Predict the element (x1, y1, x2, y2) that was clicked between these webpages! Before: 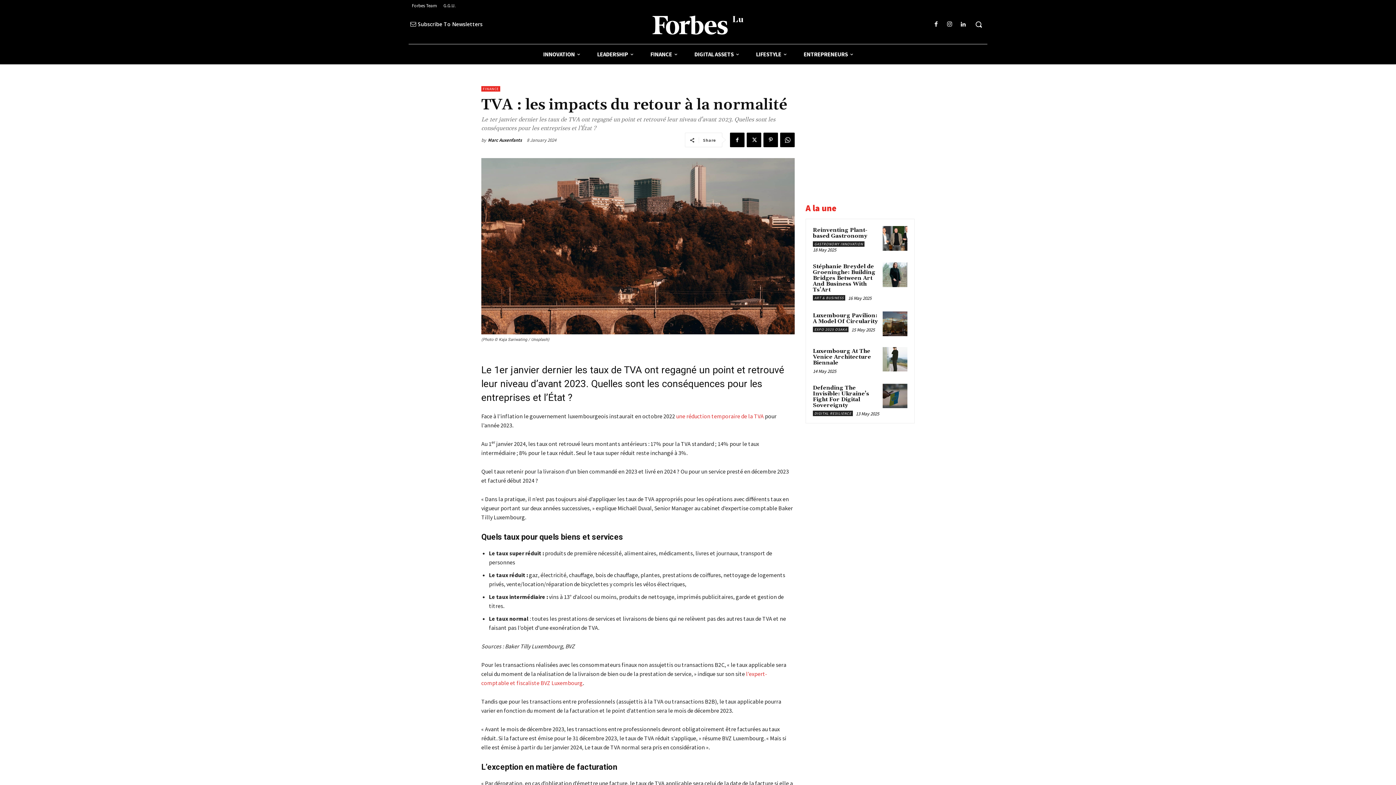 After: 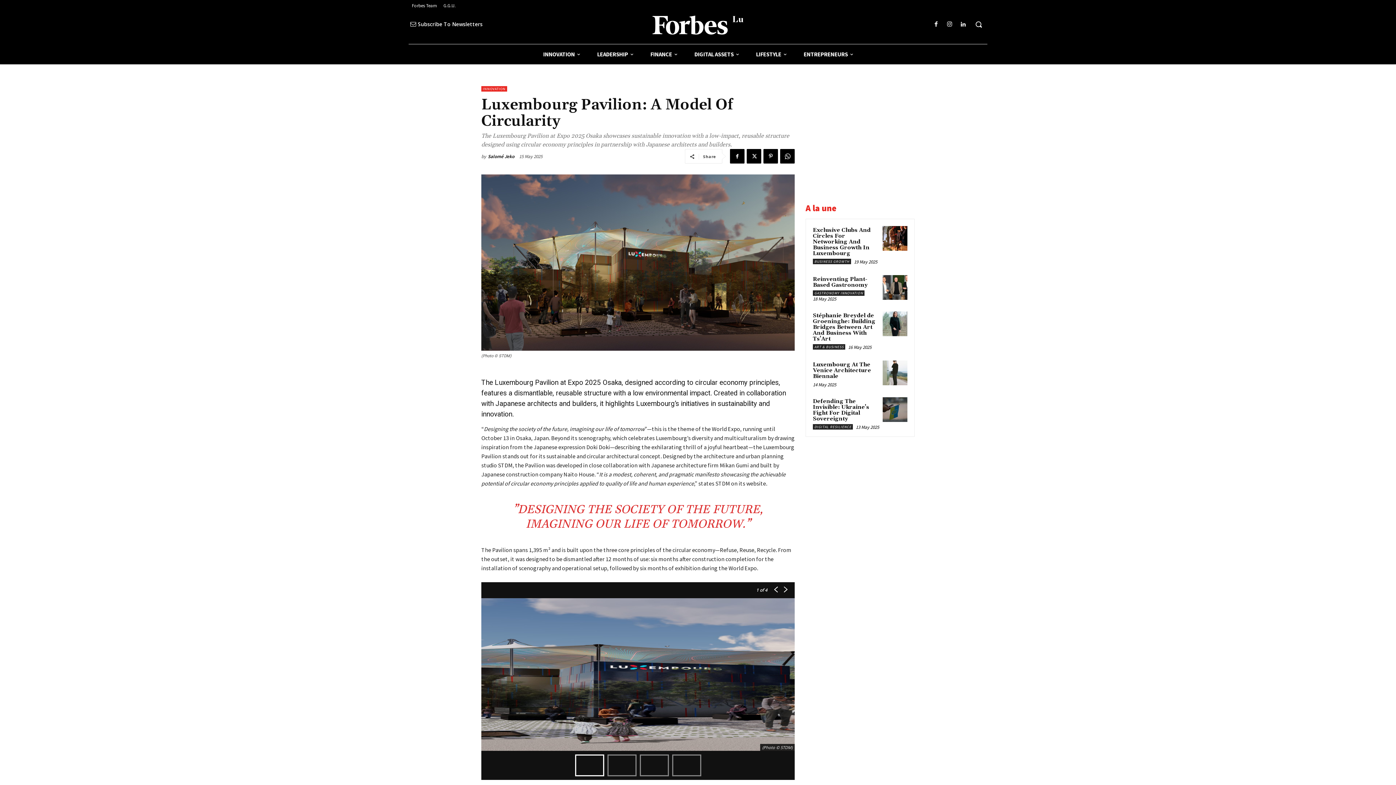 Action: bbox: (883, 311, 907, 336)